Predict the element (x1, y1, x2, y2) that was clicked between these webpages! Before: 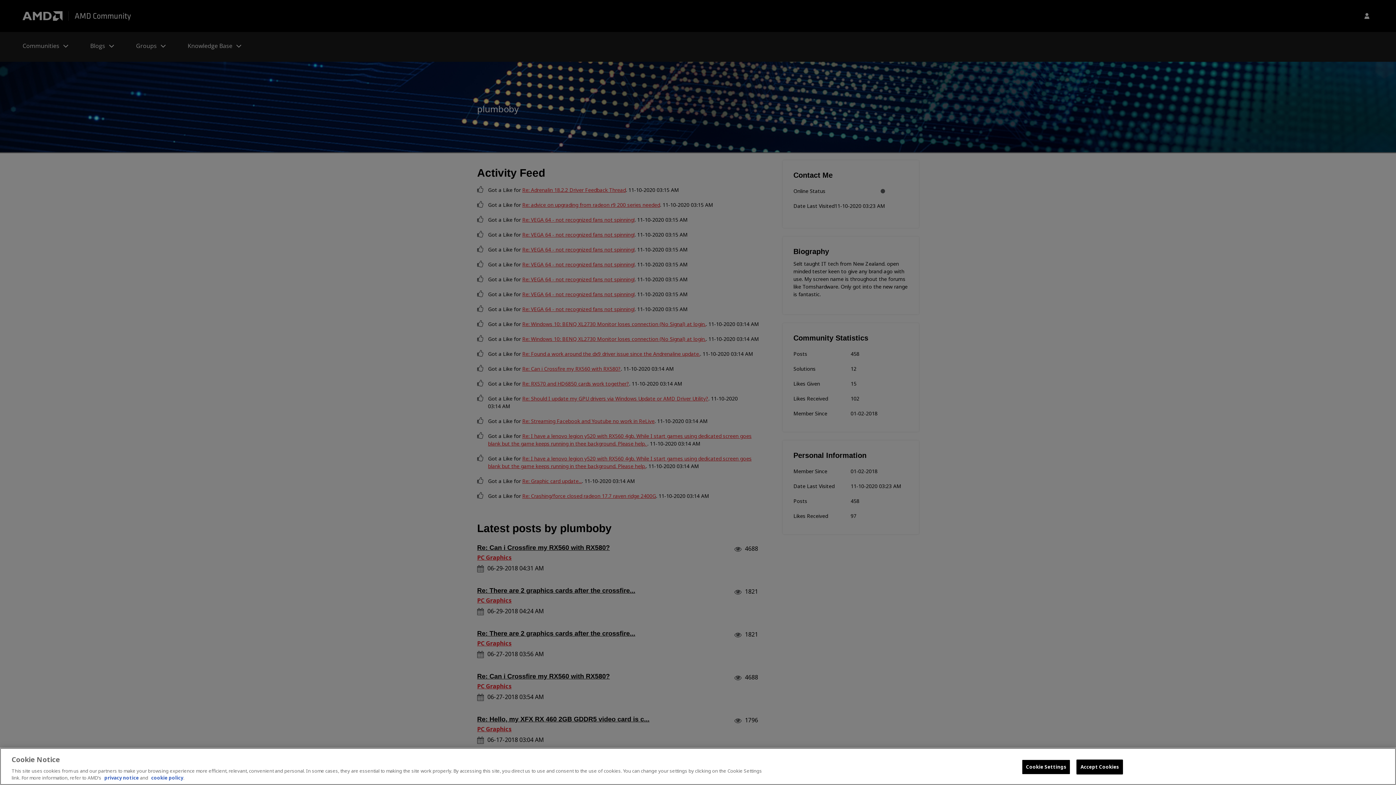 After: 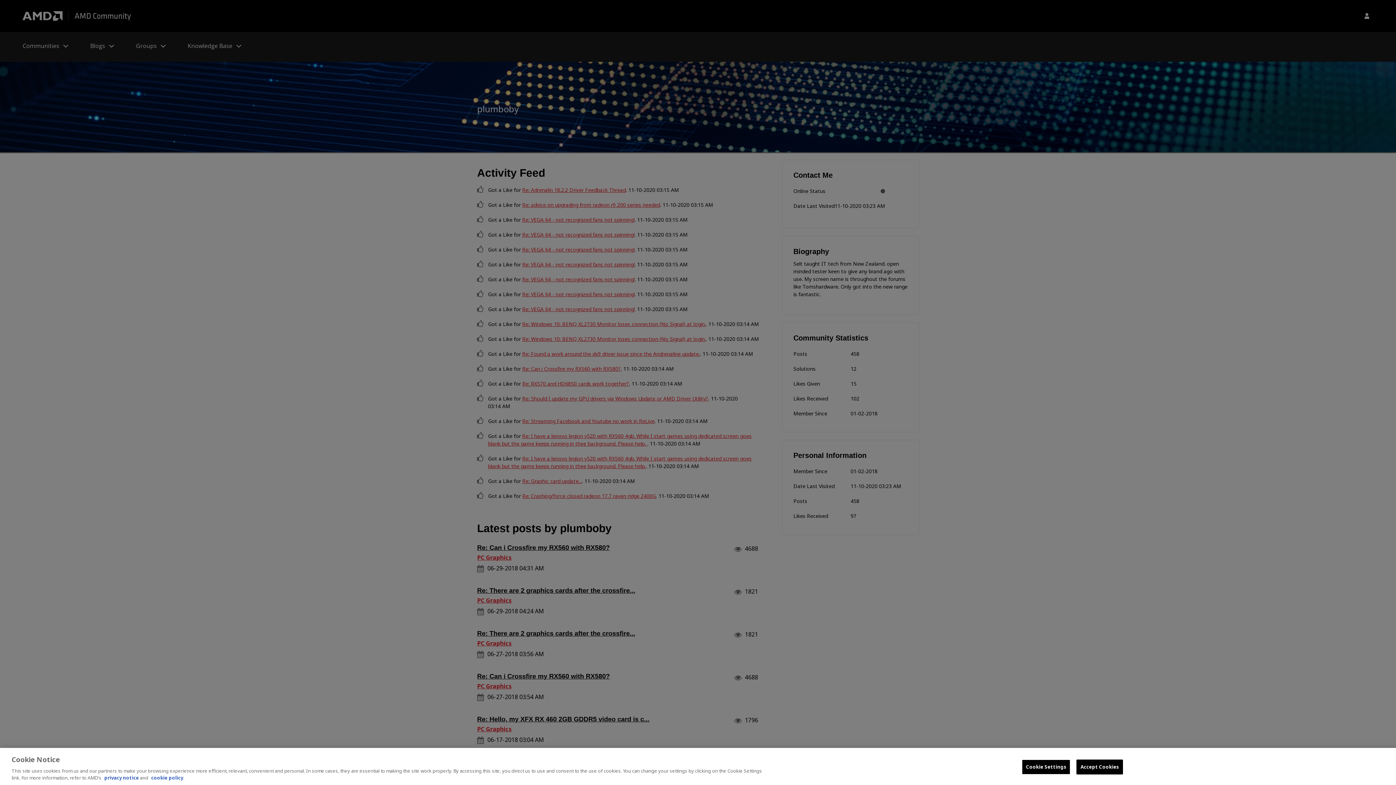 Action: label: cookie policy bbox: (151, 774, 183, 781)